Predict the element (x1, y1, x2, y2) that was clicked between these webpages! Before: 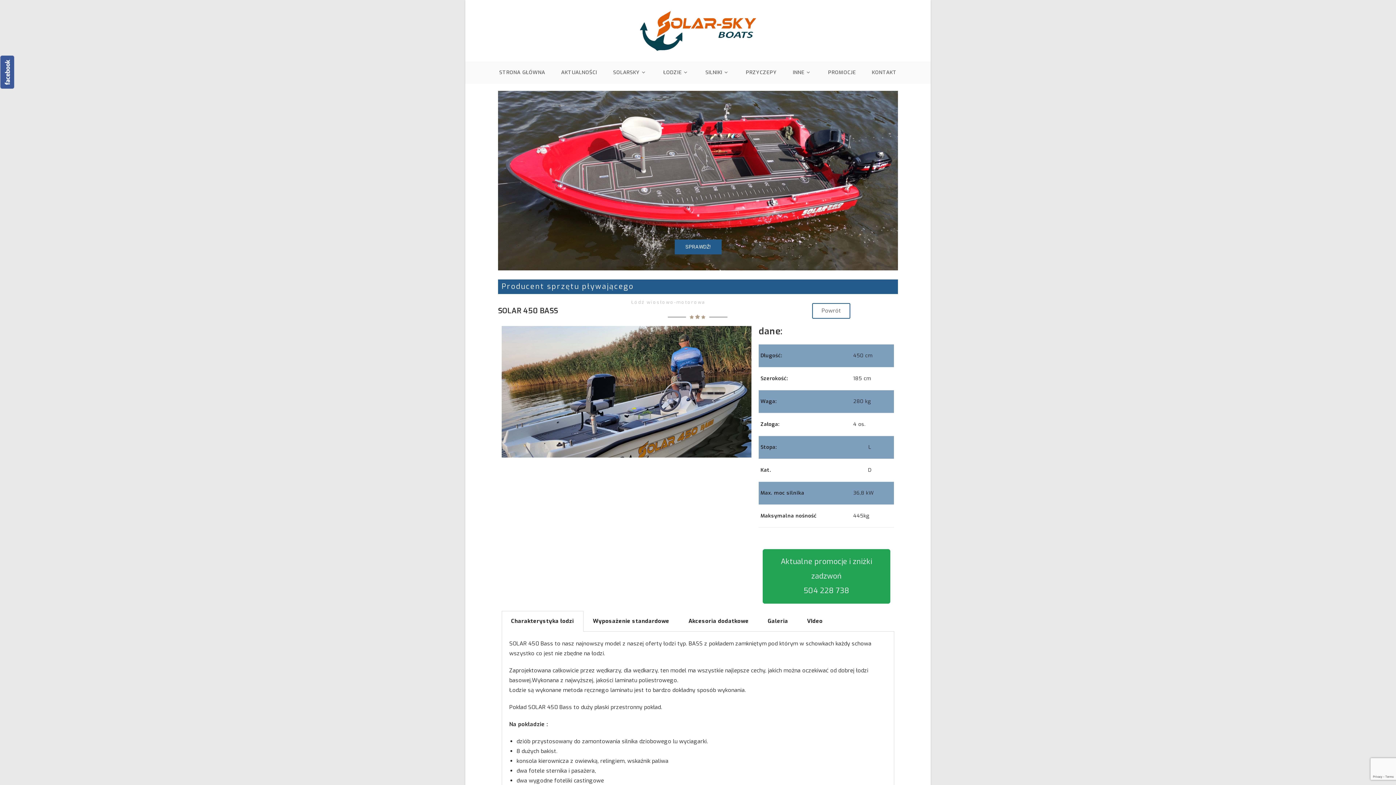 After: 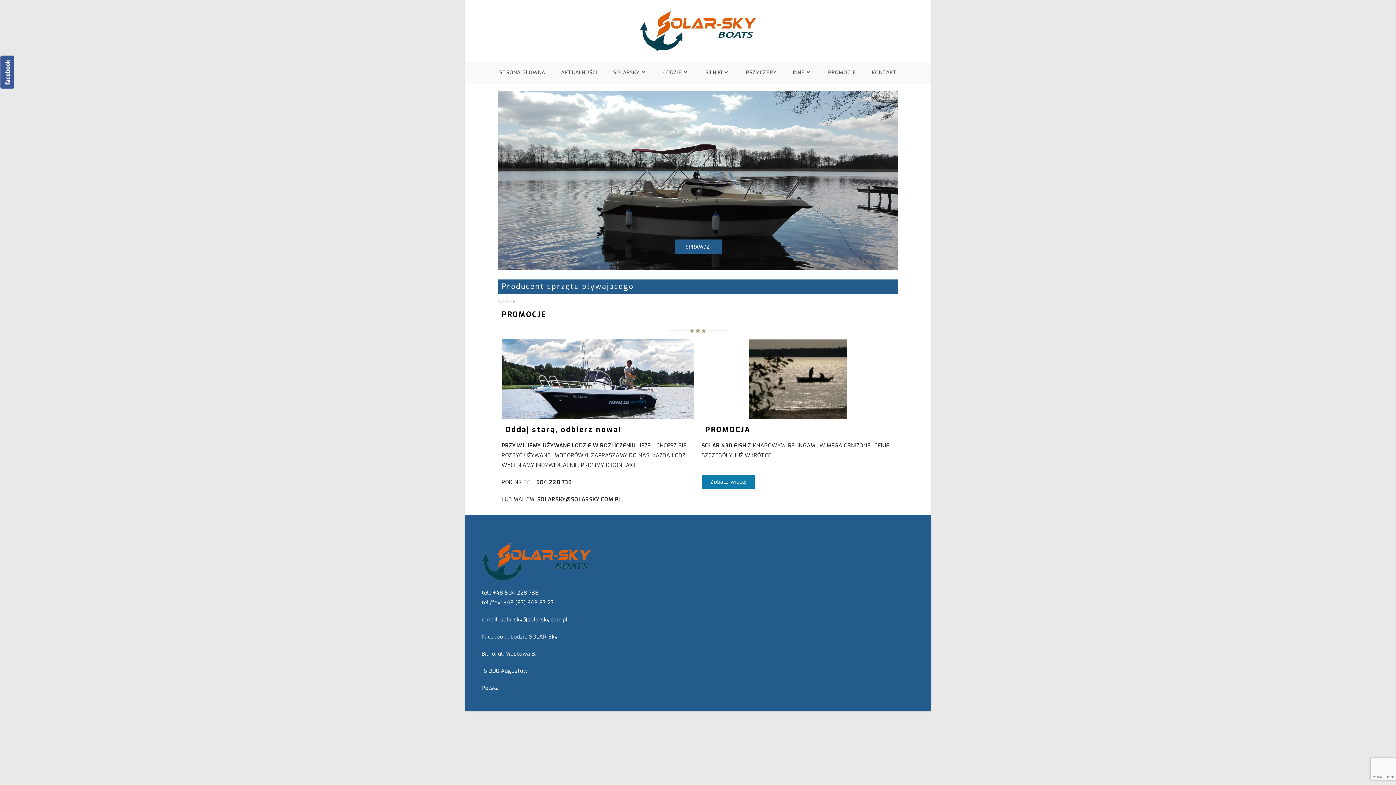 Action: label: PROMOCJE bbox: (820, 61, 864, 83)